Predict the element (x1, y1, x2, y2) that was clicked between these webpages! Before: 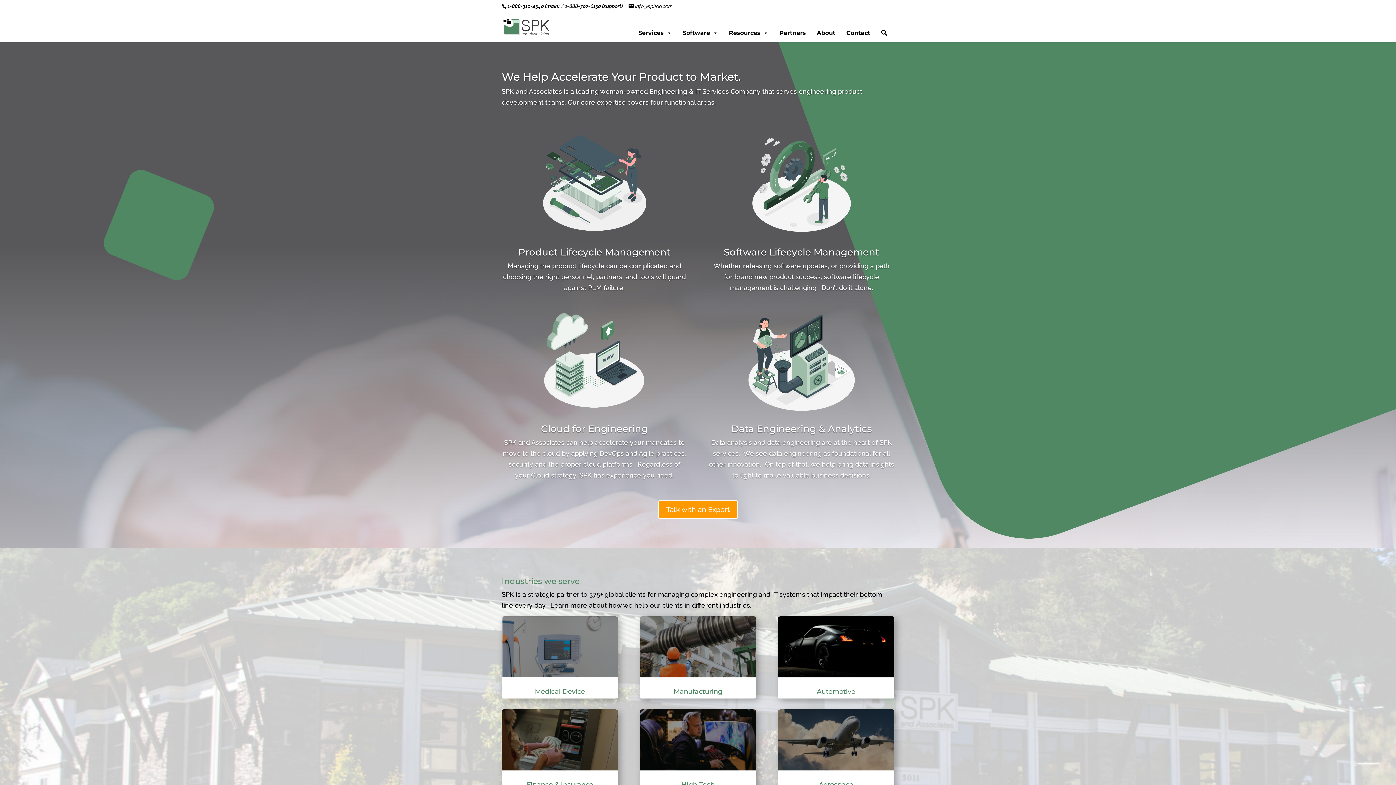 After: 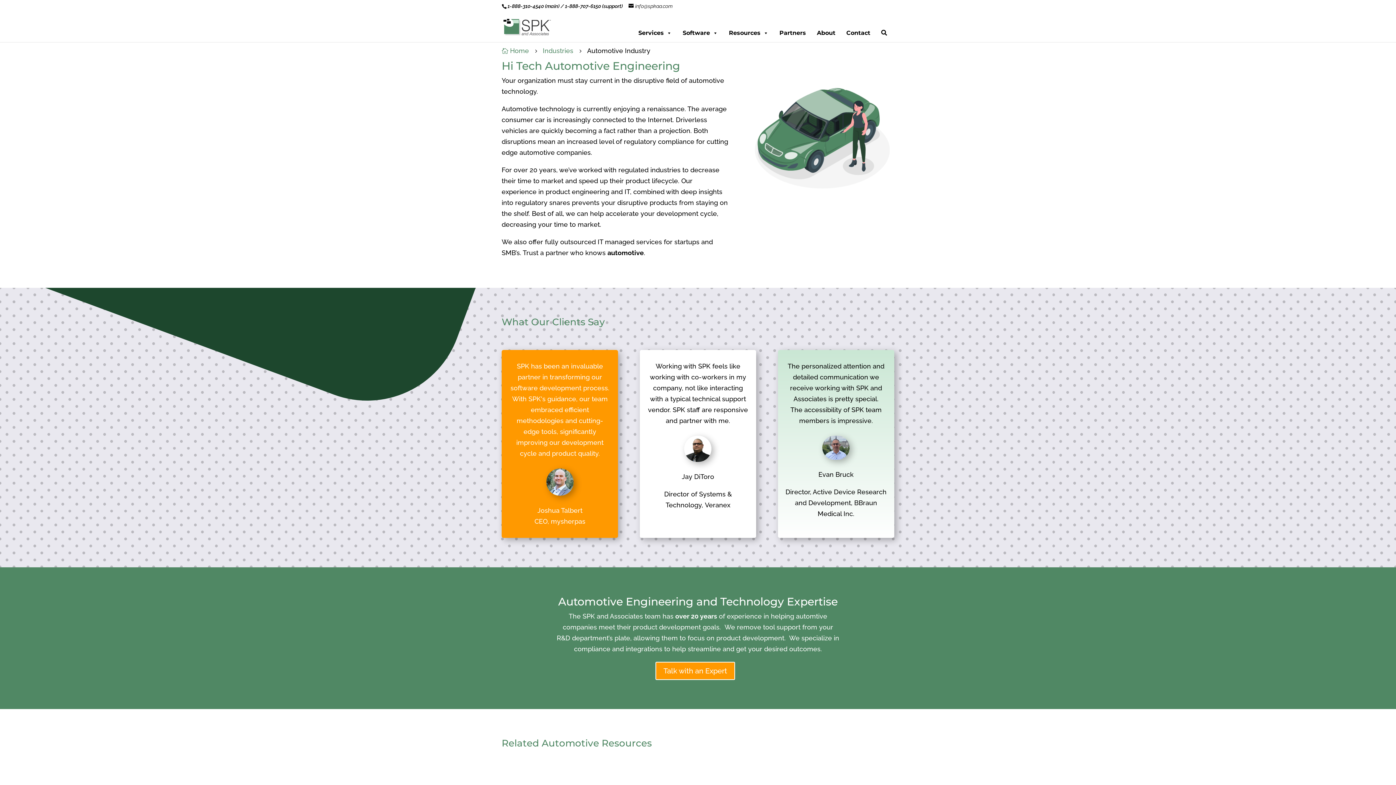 Action: bbox: (778, 616, 894, 677)